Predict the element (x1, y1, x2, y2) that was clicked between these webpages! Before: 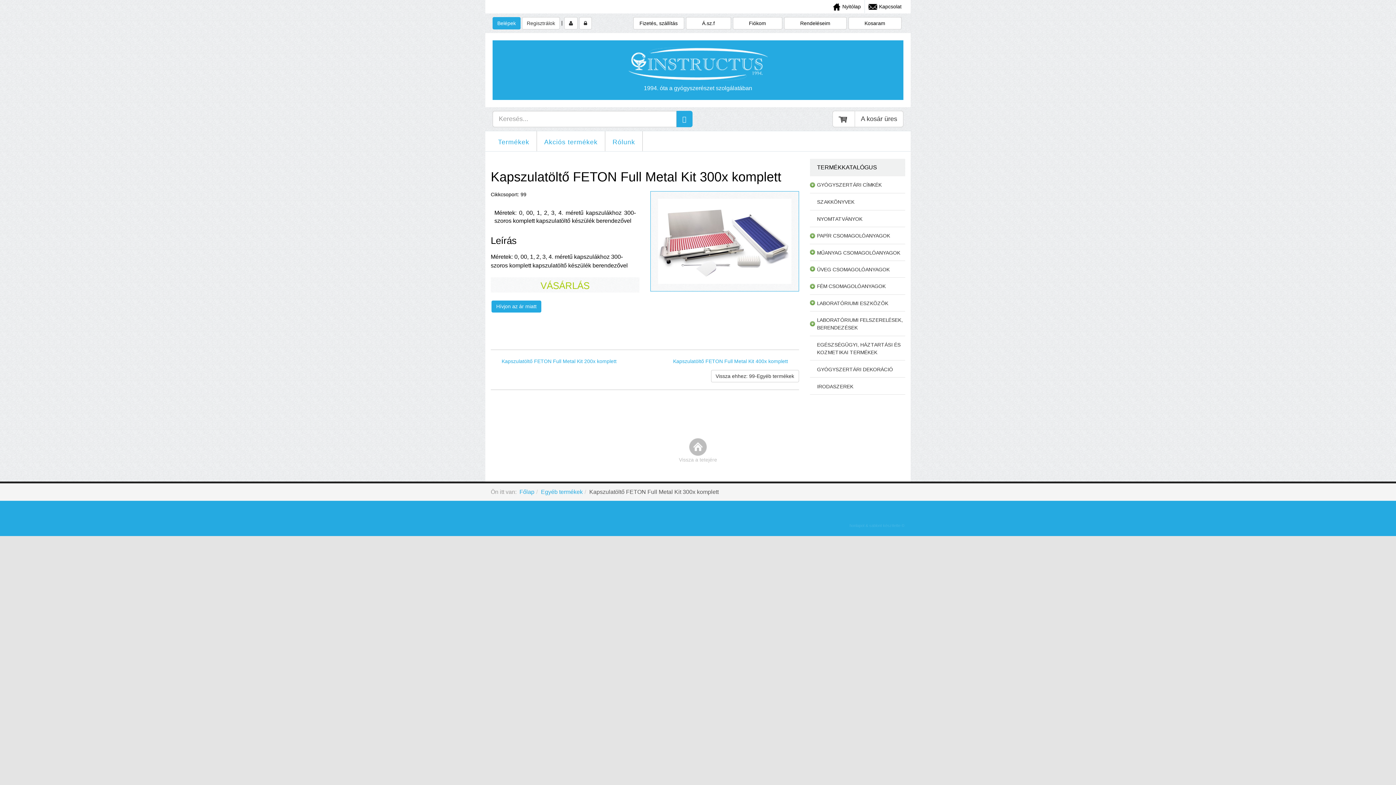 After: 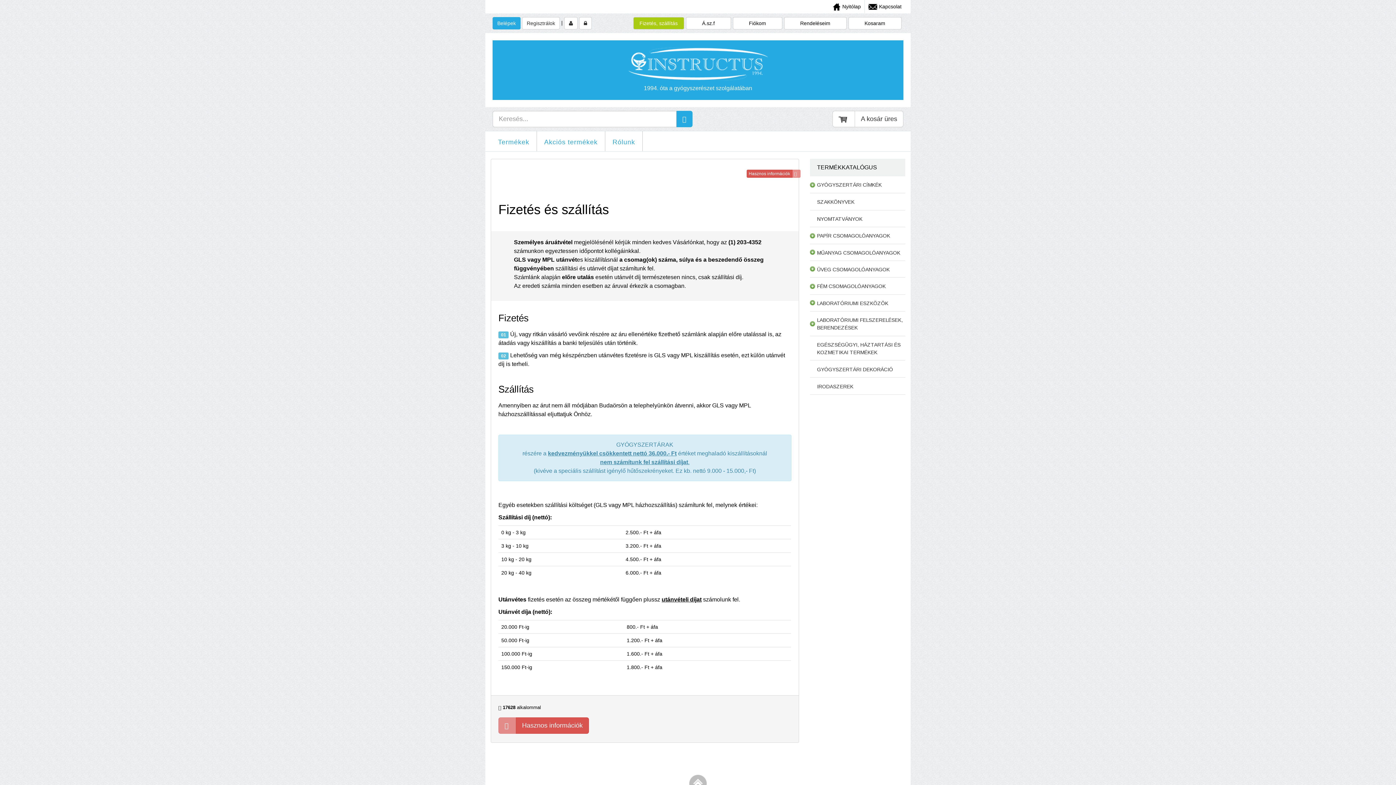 Action: label: Fizetés, szállítás bbox: (633, 17, 684, 29)